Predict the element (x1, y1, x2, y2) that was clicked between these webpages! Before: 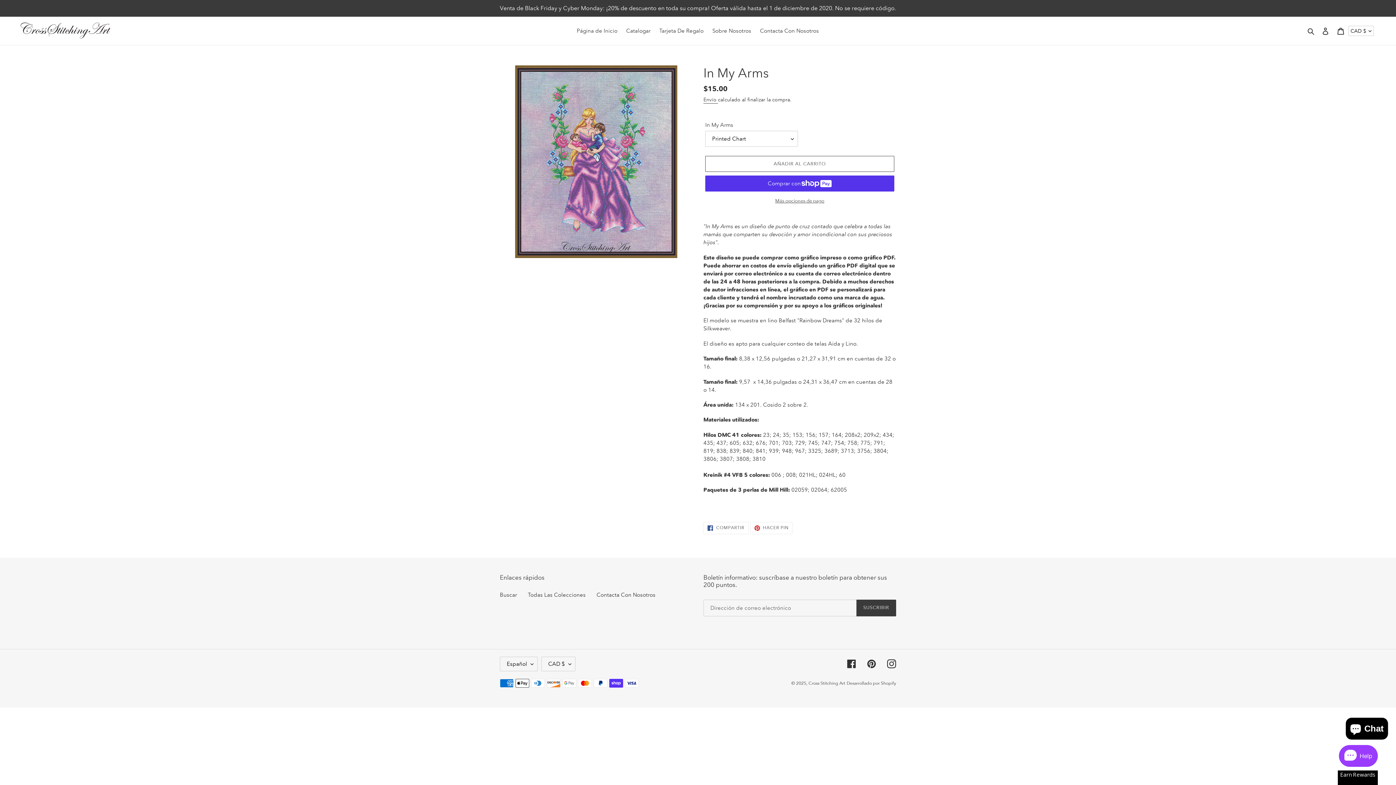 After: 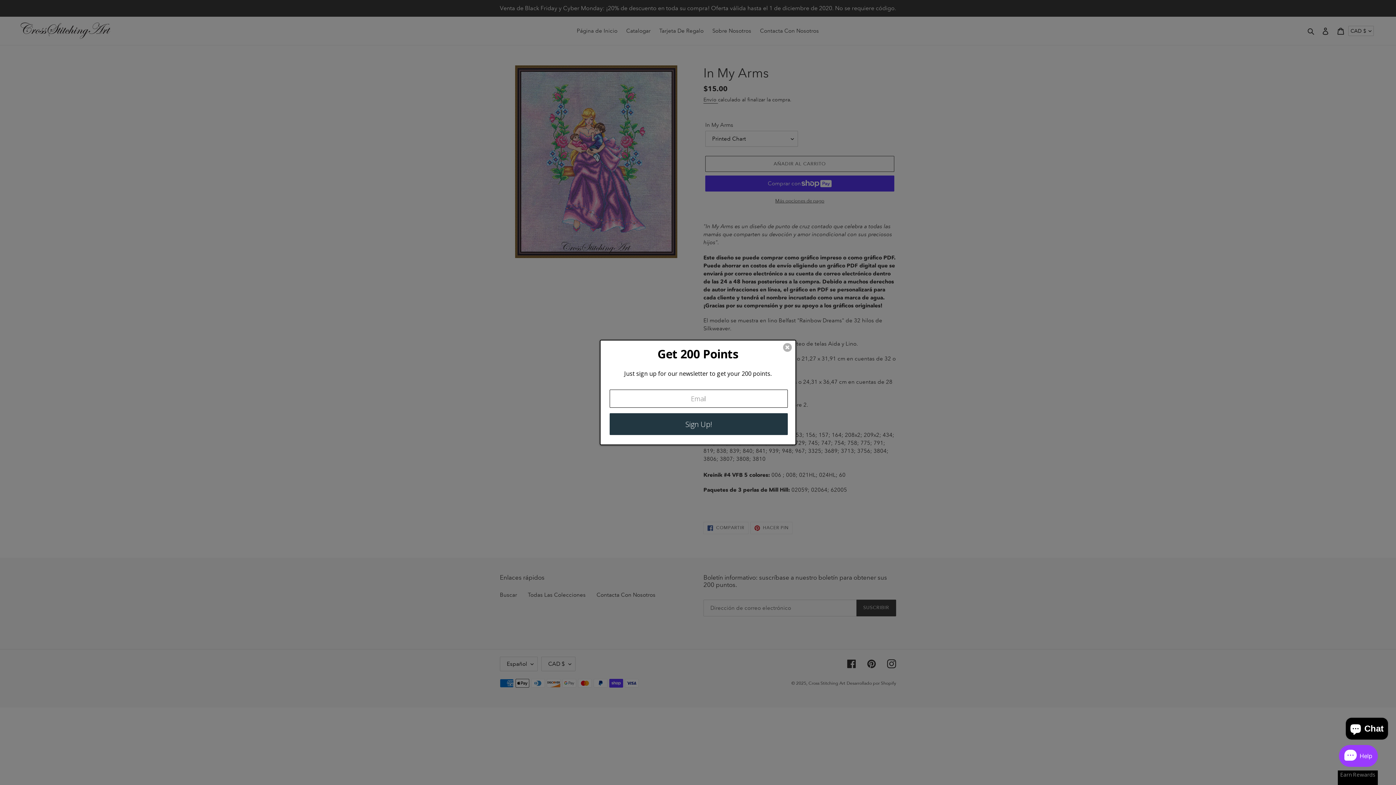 Action: label:  HACER PIN
PIN EN PINTEREST bbox: (750, 522, 792, 534)